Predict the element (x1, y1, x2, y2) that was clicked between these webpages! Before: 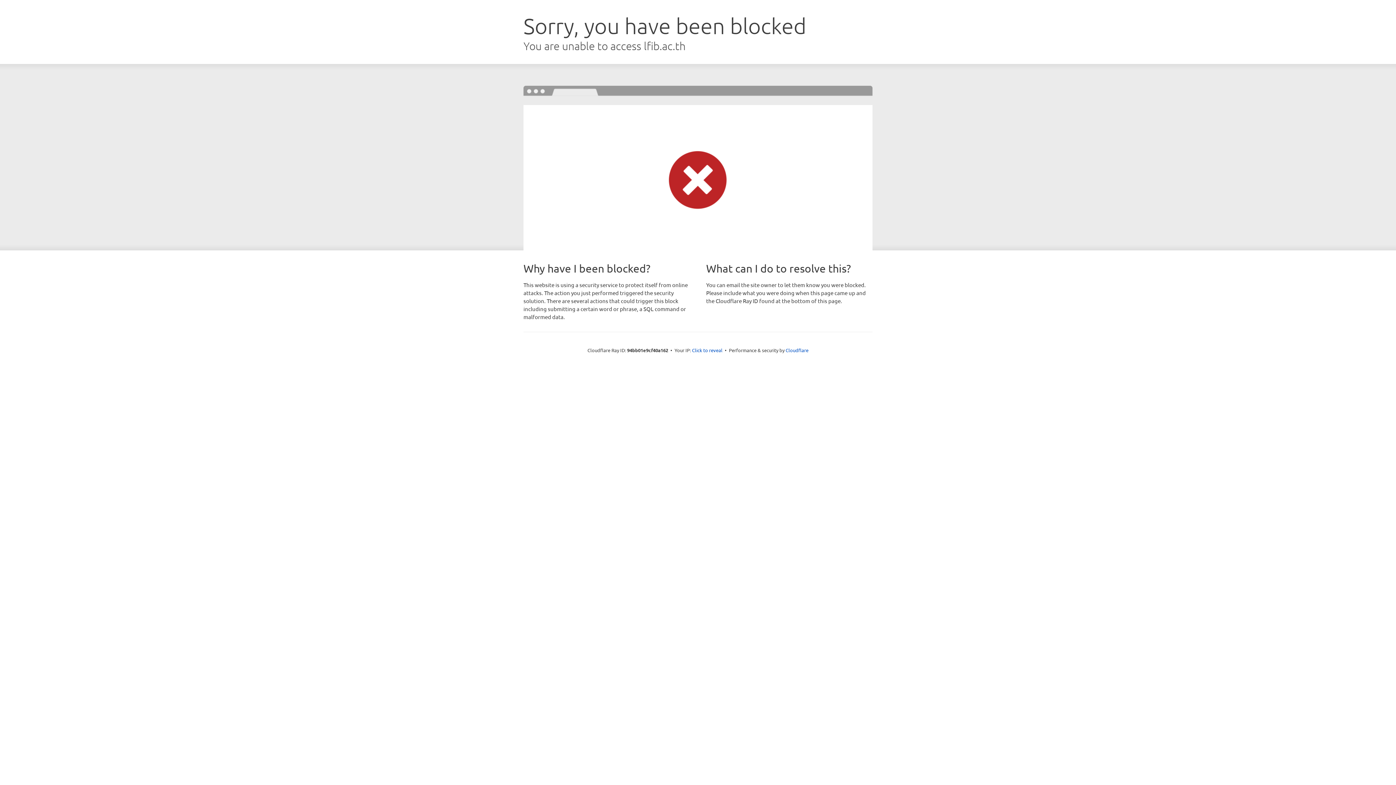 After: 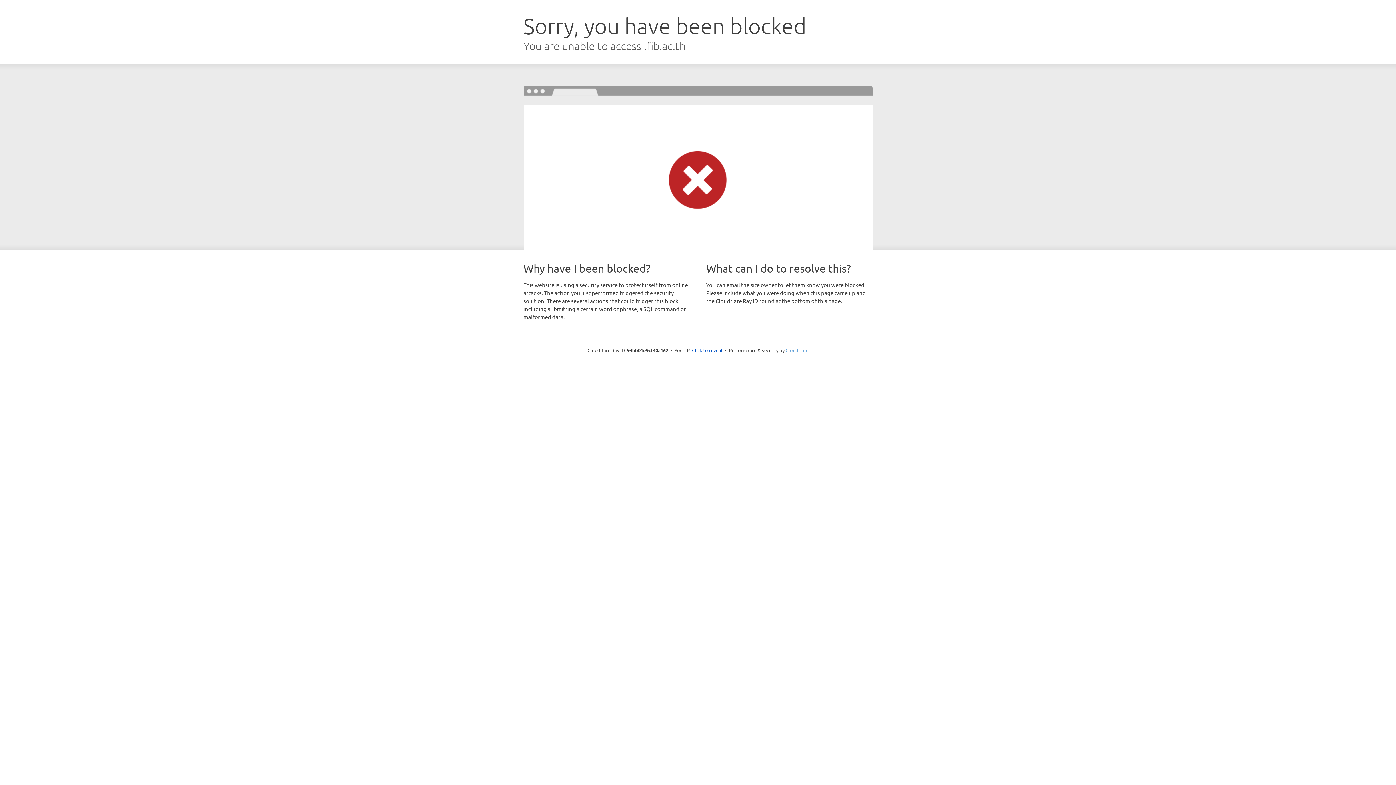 Action: bbox: (785, 347, 808, 353) label: Cloudflare